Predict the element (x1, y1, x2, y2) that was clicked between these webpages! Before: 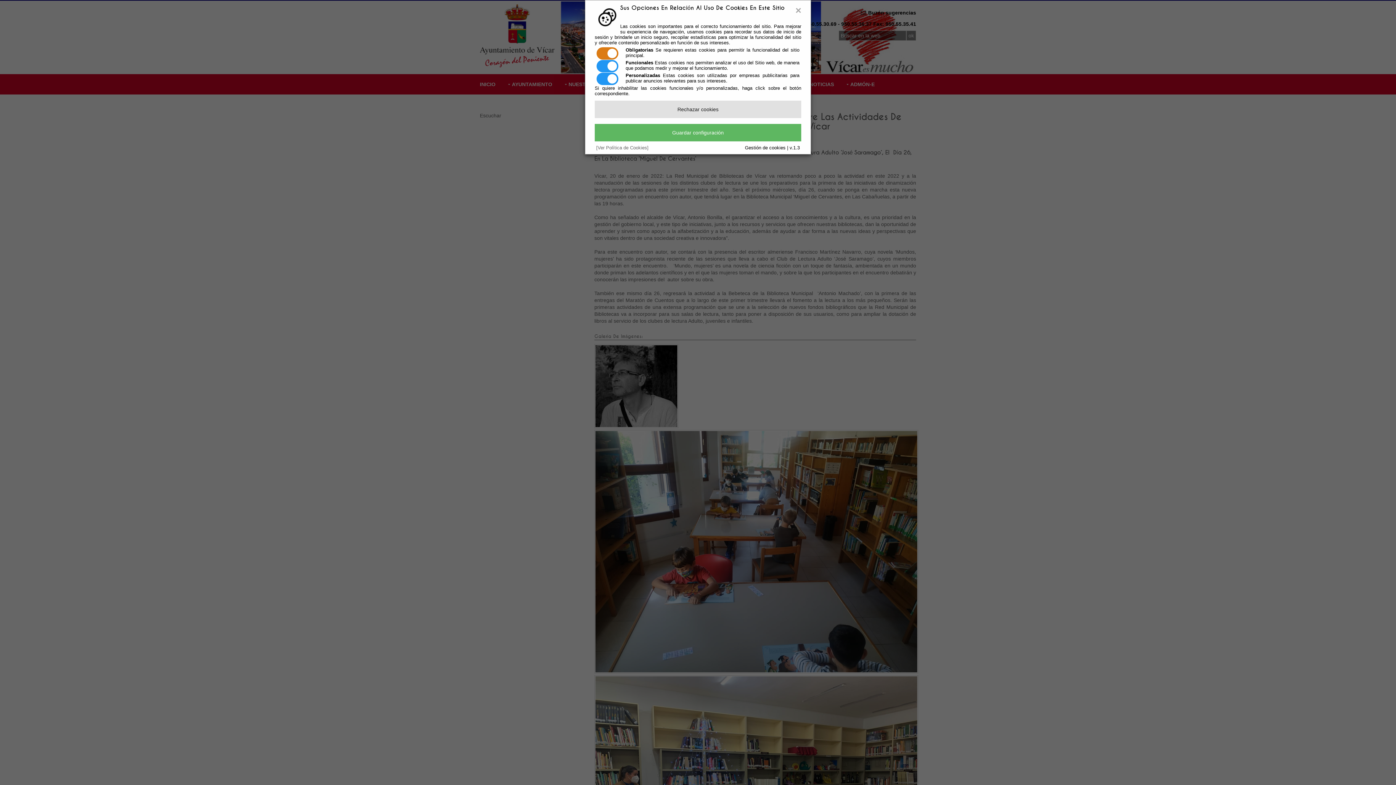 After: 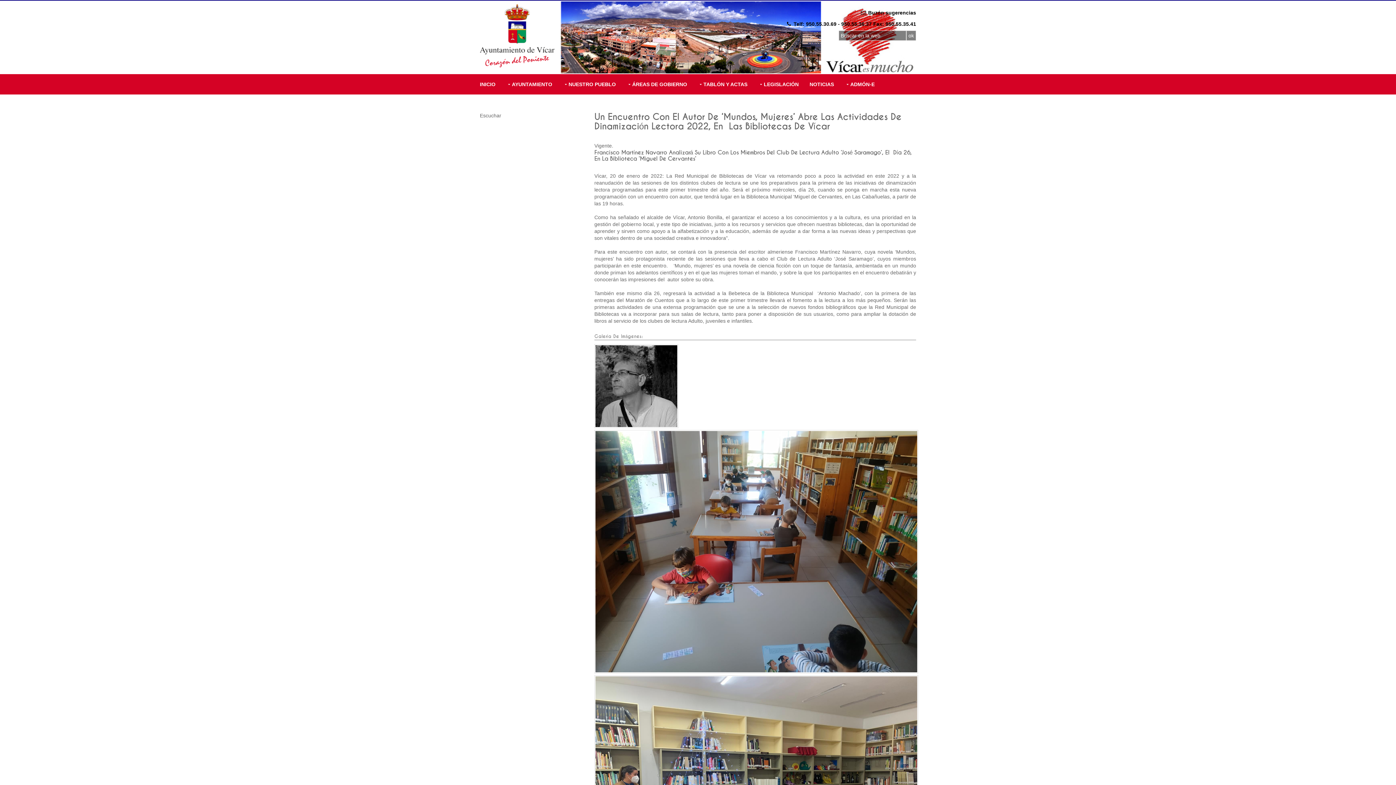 Action: label: Guardar configuración bbox: (594, 124, 801, 141)